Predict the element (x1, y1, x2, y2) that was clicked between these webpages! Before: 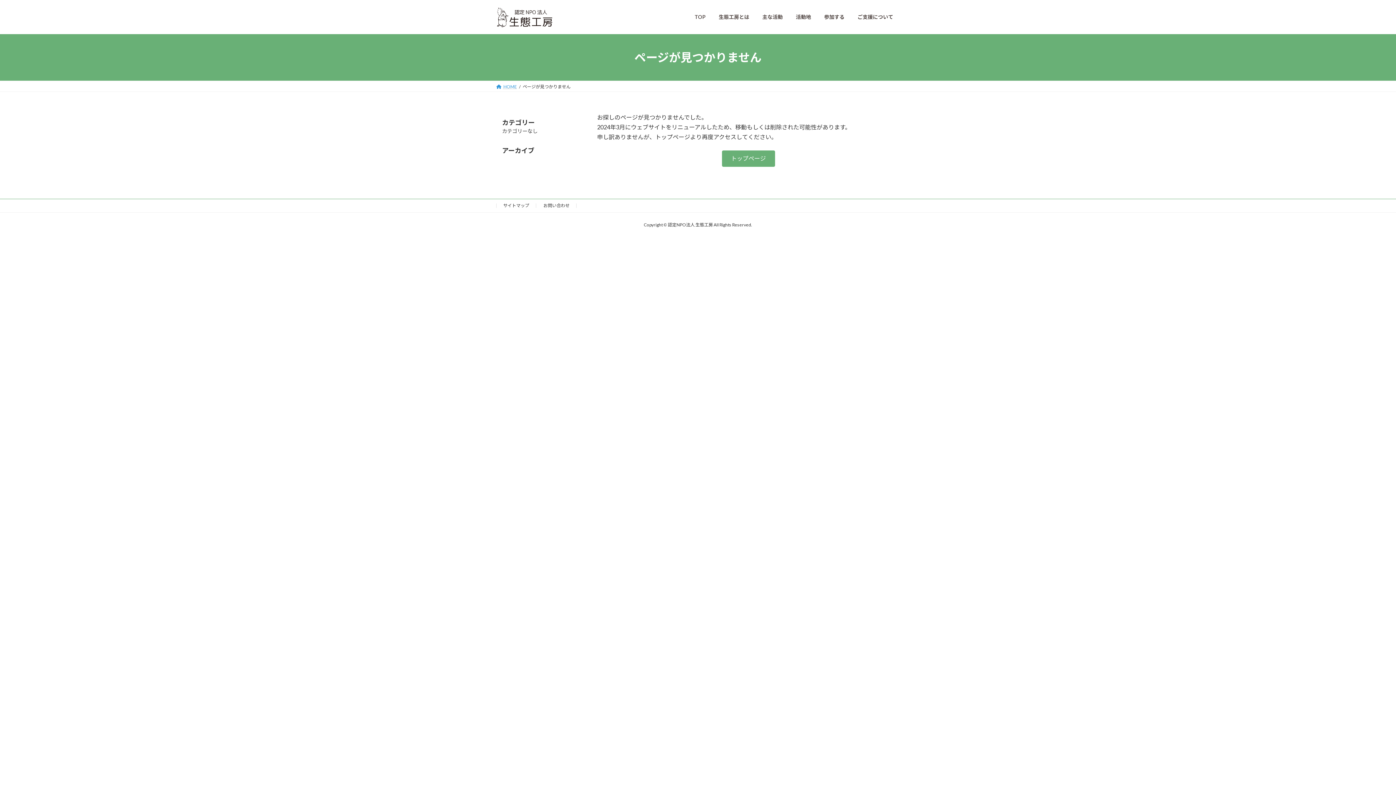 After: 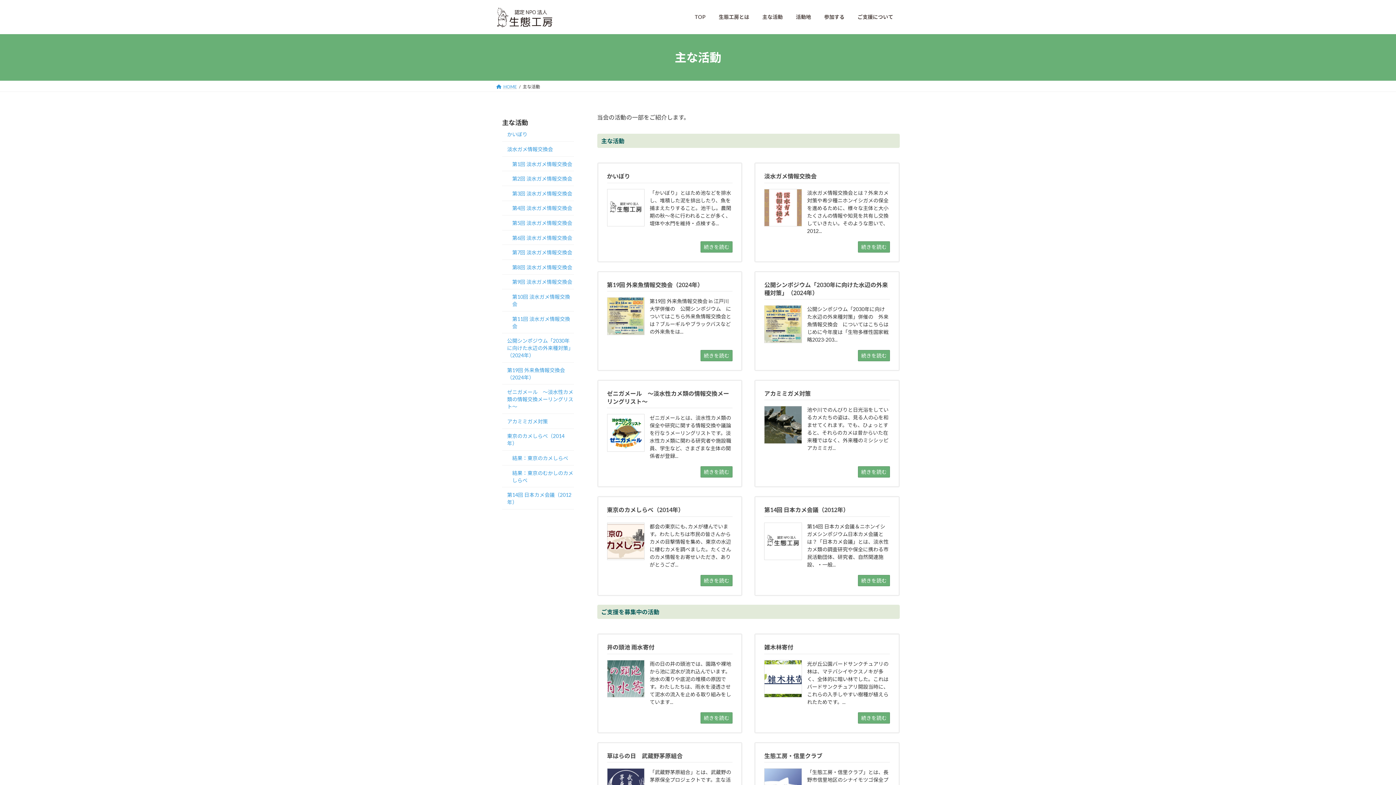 Action: label: 主な活動 bbox: (756, 8, 789, 25)